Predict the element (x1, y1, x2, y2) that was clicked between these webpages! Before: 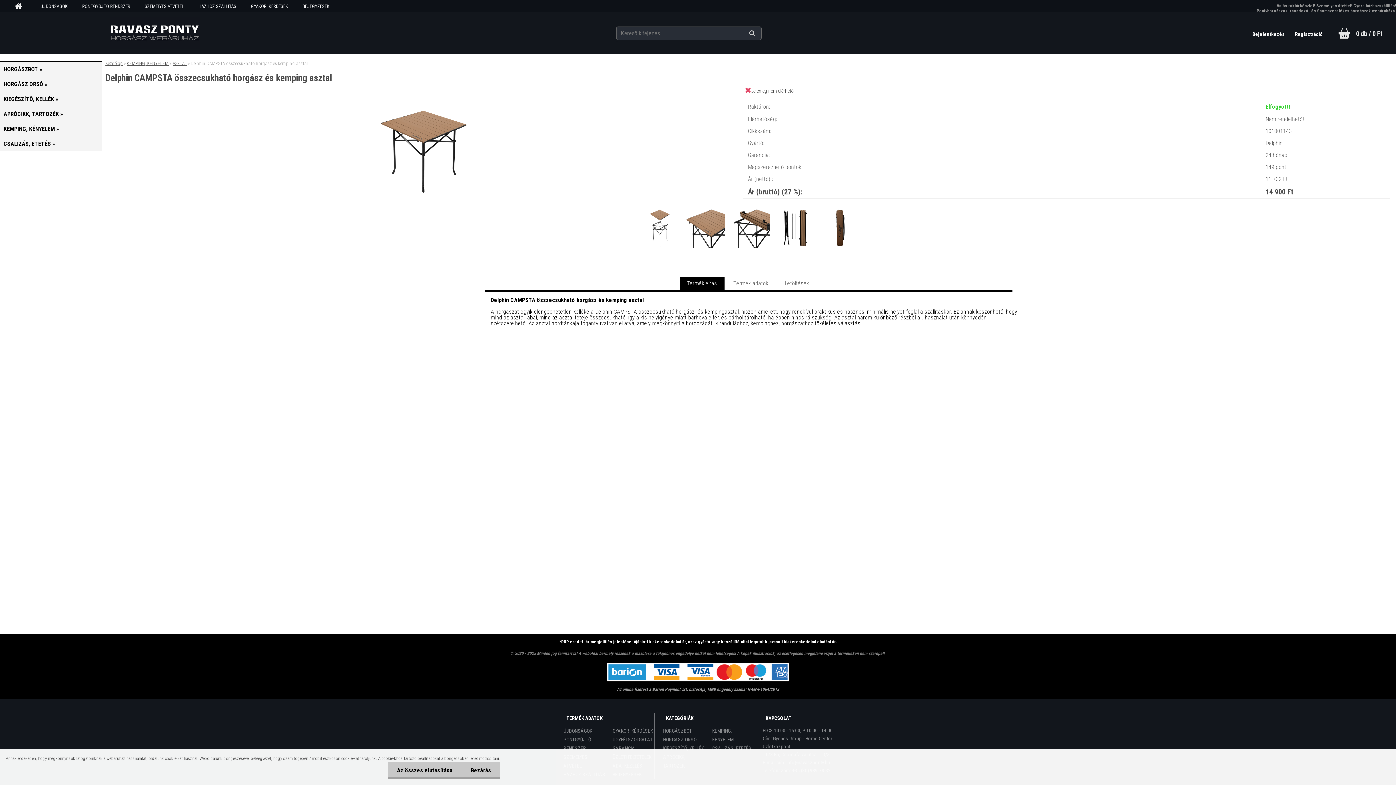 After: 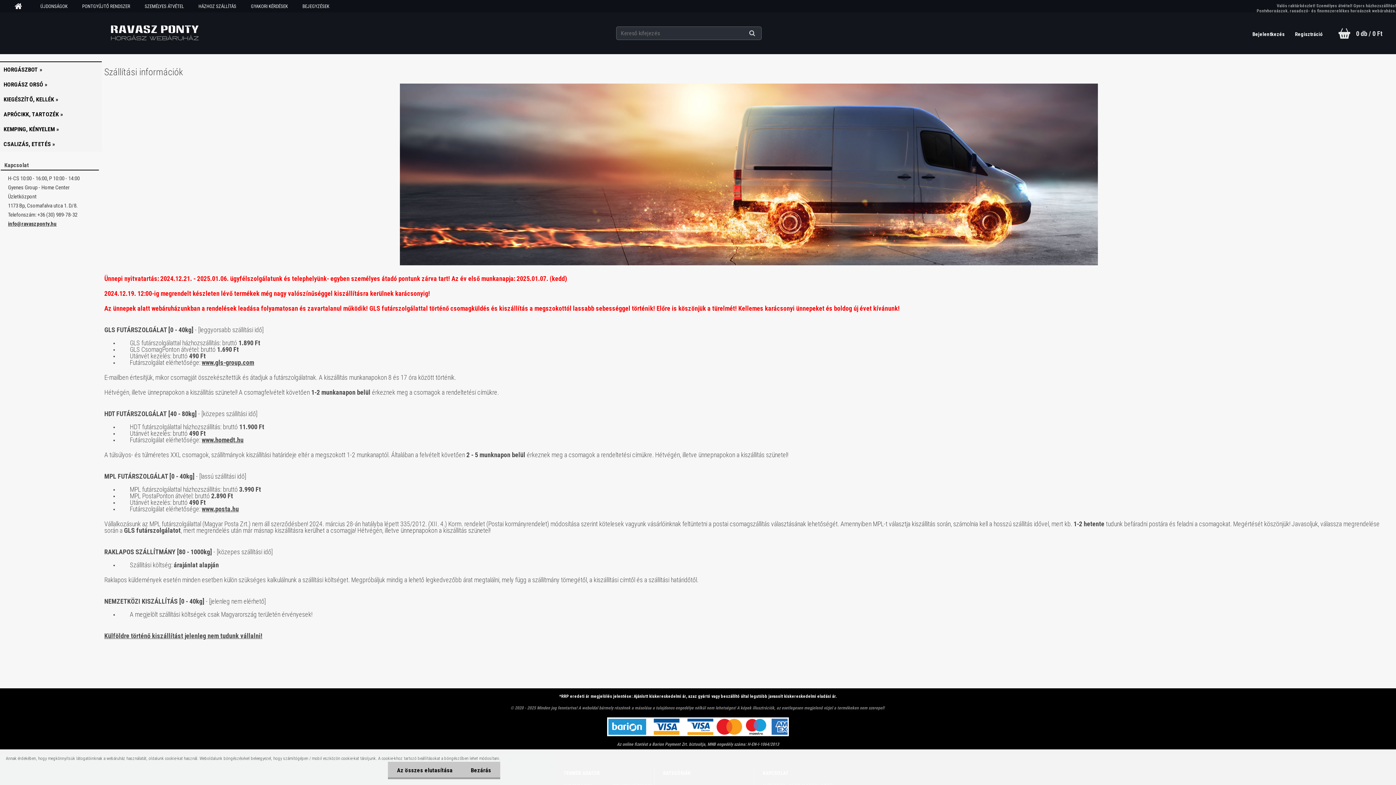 Action: bbox: (194, 0, 240, 12) label: HÁZHOZ SZÁLLÍTÁS